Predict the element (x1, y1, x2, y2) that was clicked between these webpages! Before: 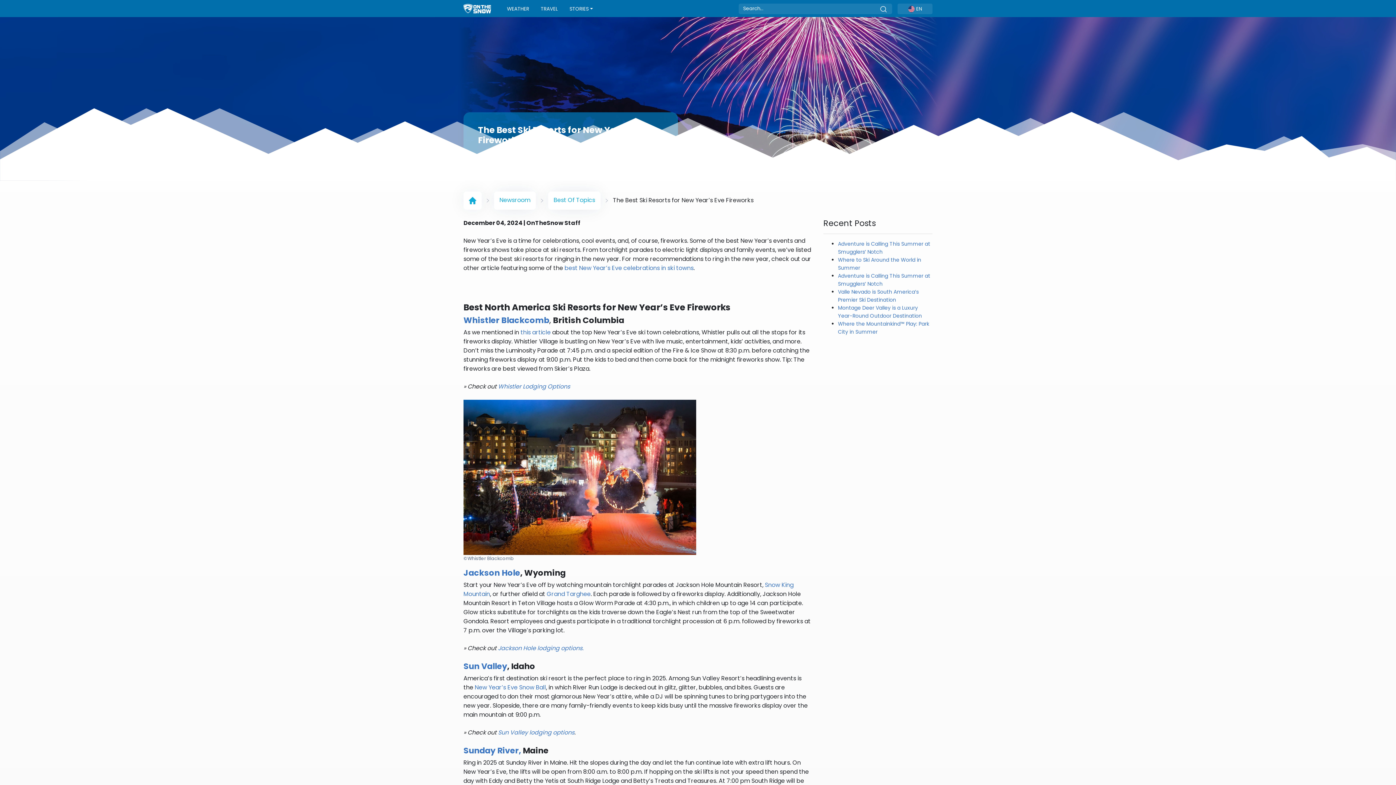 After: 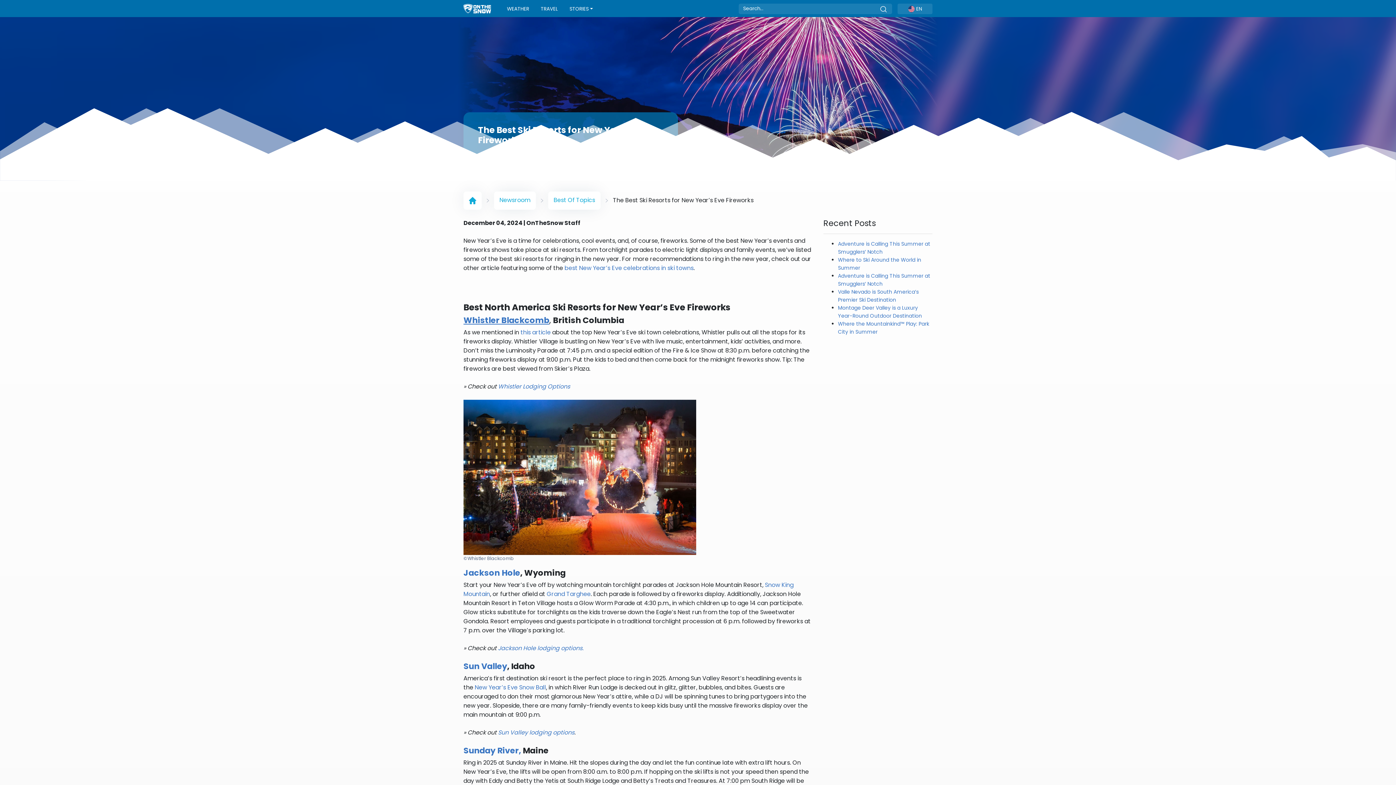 Action: label: Whistler Blackcomb bbox: (463, 314, 549, 326)